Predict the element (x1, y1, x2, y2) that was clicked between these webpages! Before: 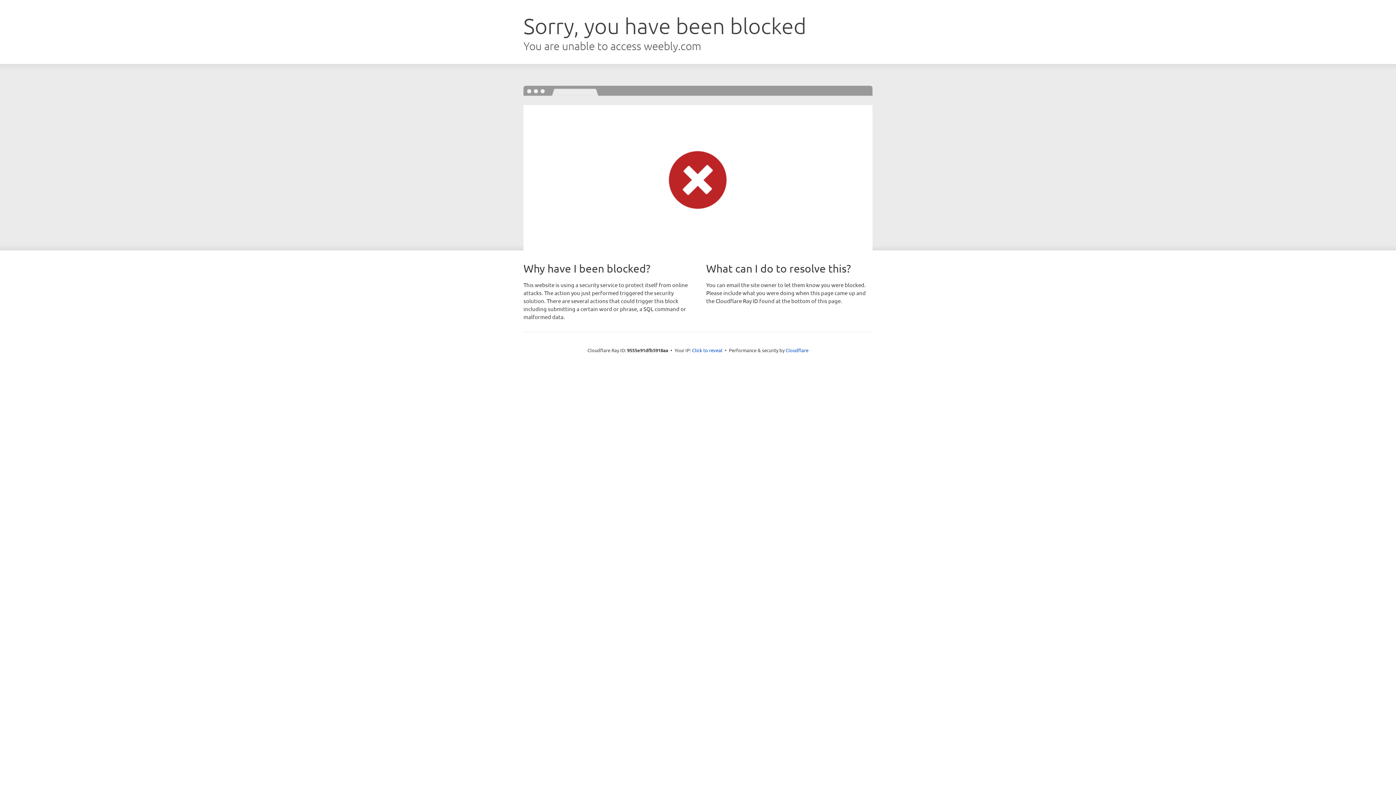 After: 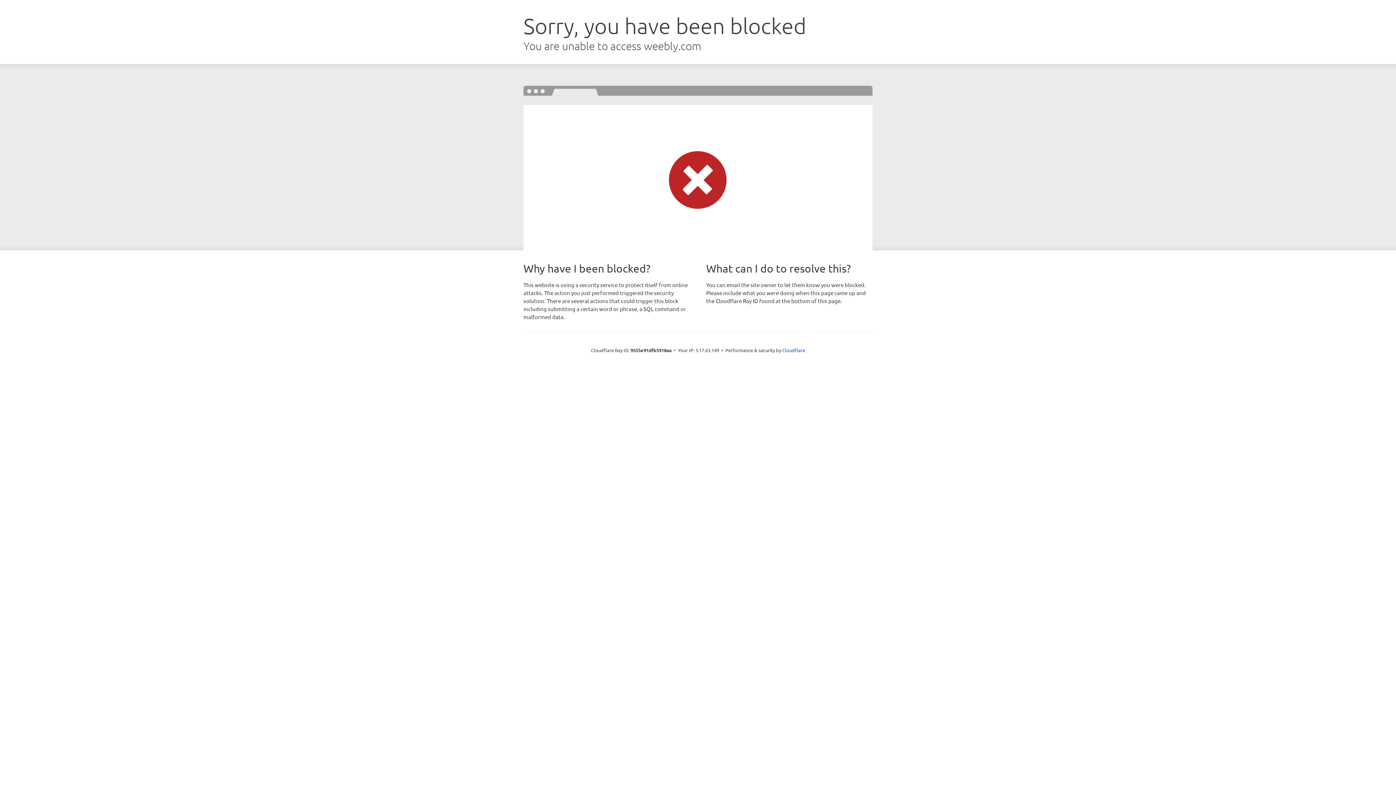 Action: bbox: (692, 346, 722, 353) label: Click to reveal